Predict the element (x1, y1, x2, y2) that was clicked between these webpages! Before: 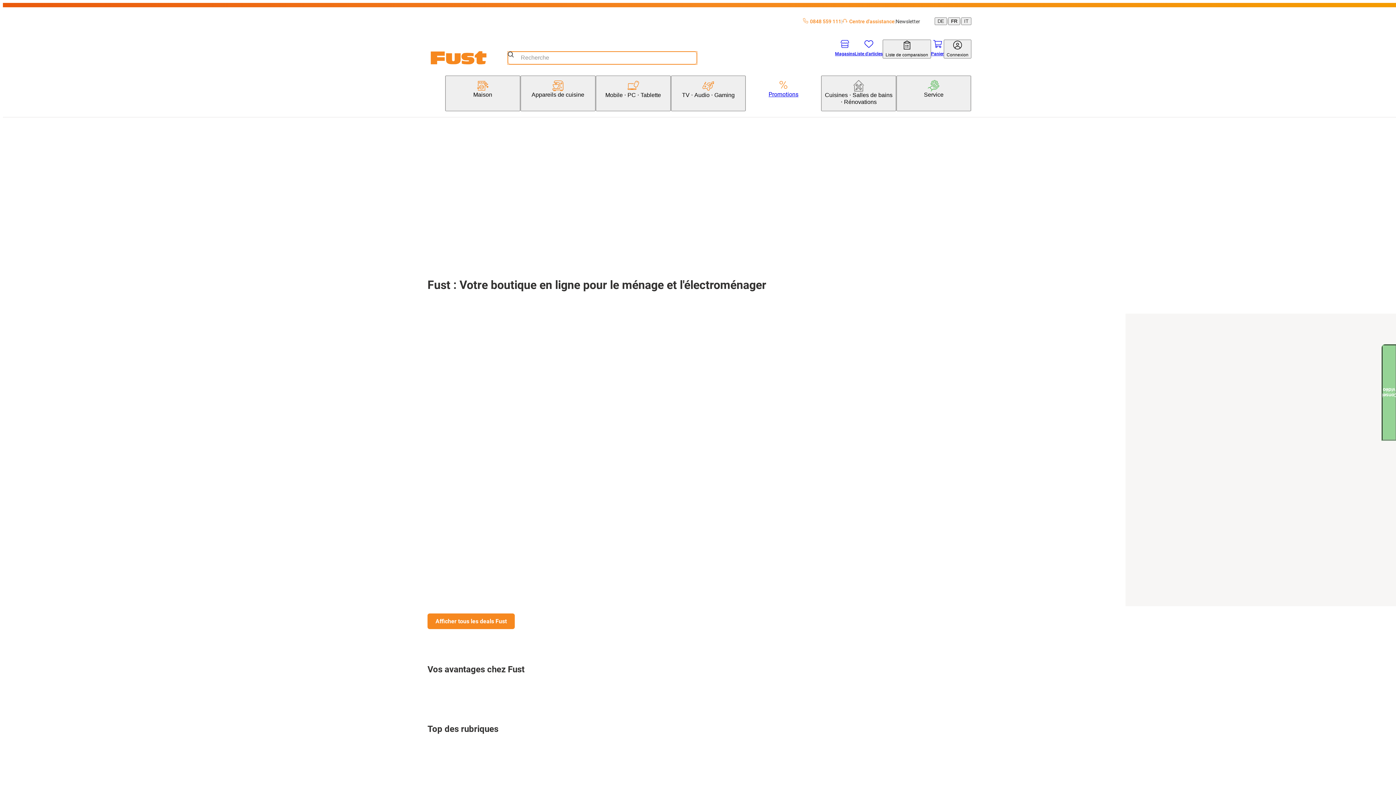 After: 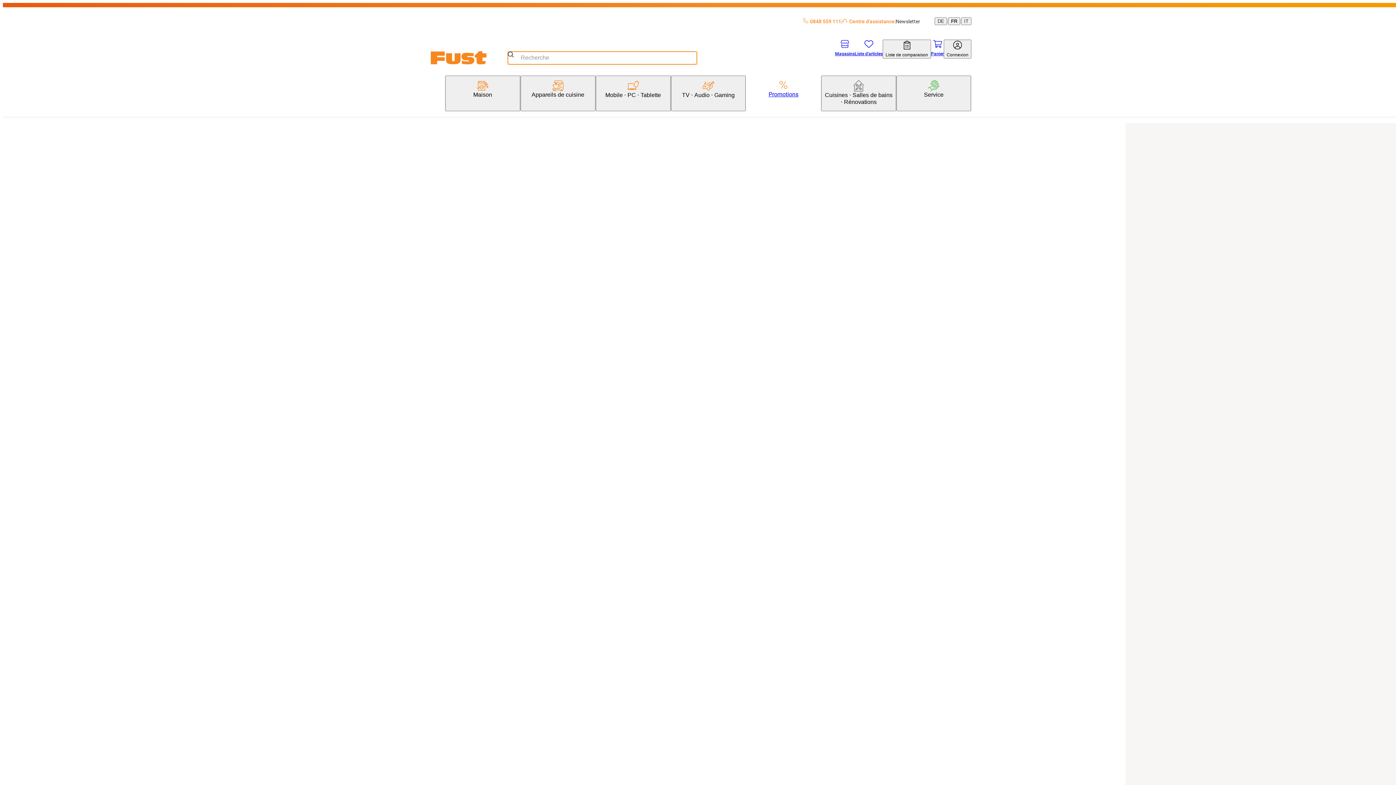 Action: bbox: (746, 75, 821, 111) label: Promotions